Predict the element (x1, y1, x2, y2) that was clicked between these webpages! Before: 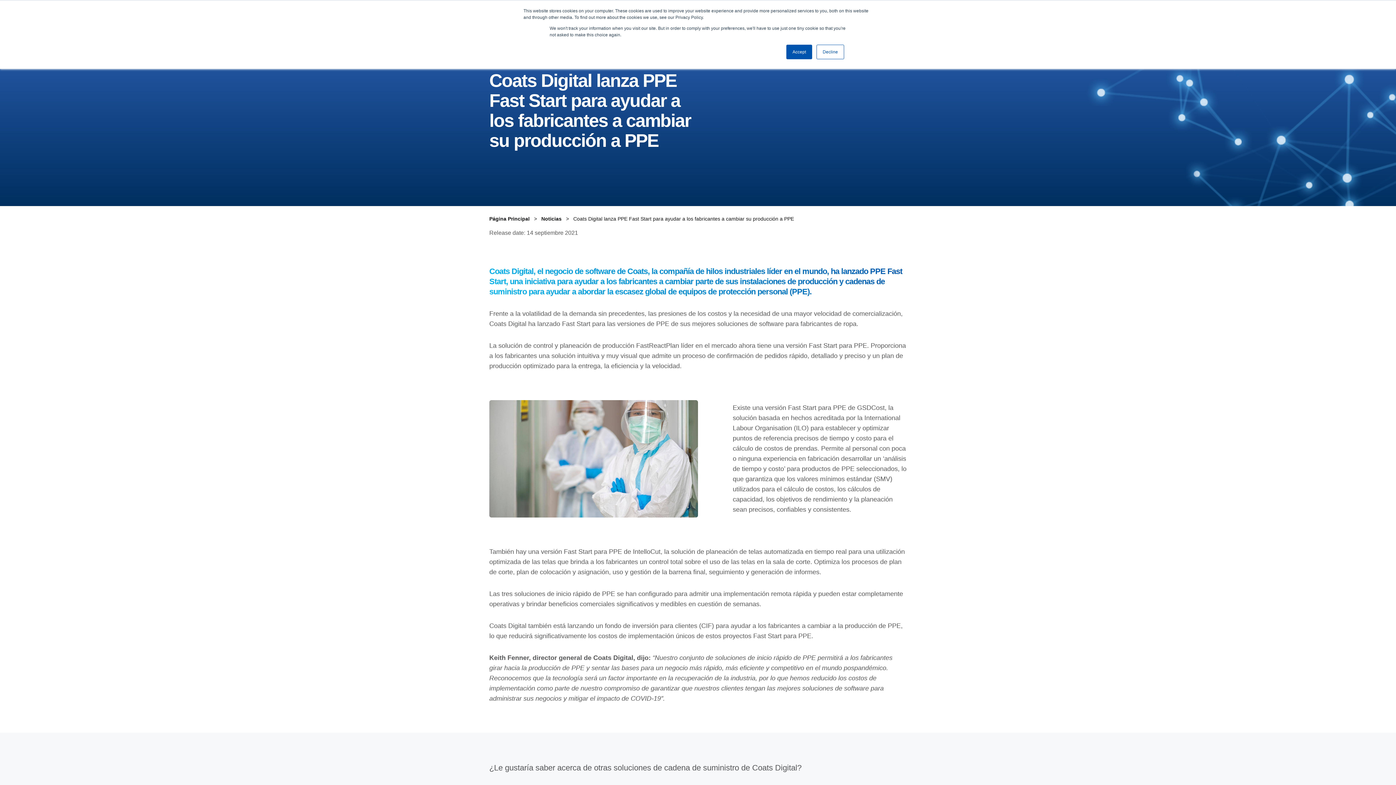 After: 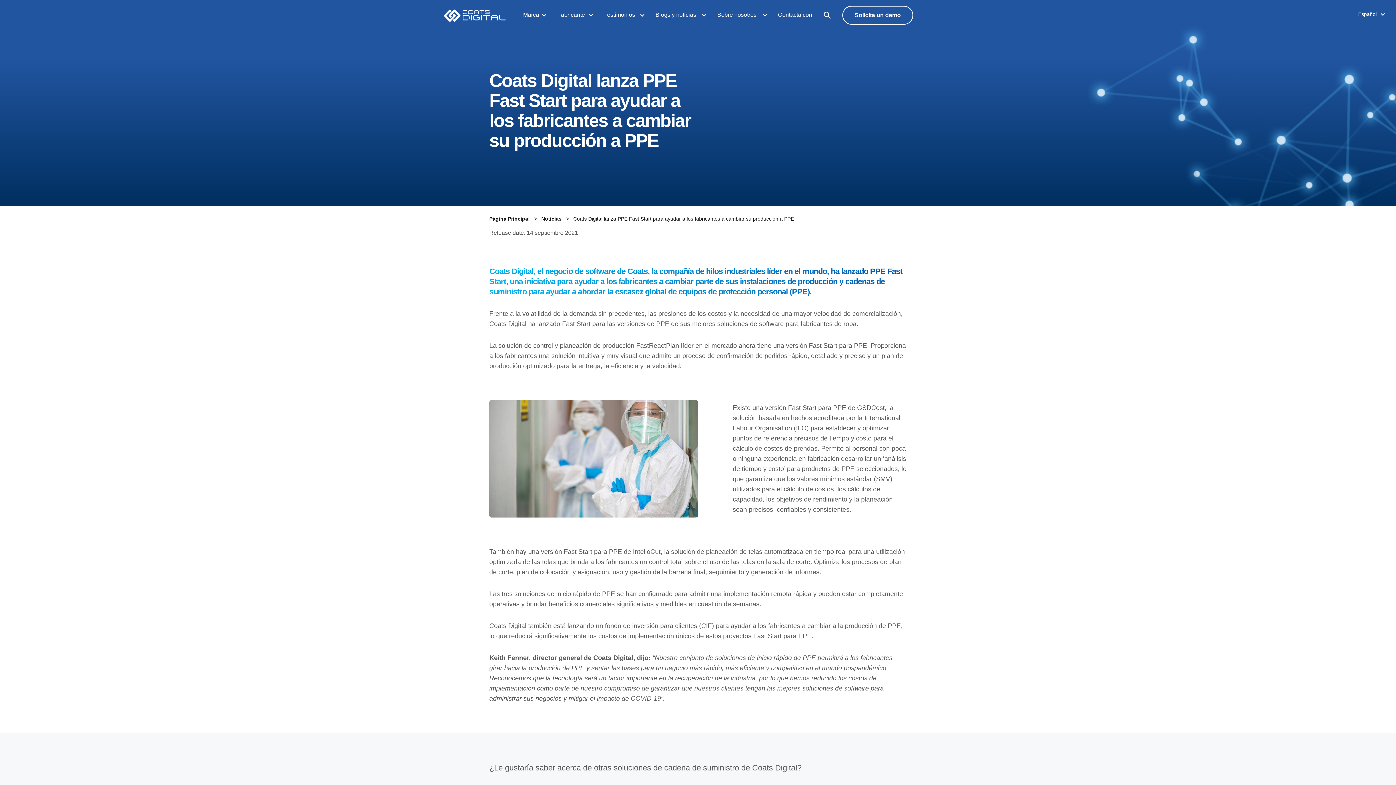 Action: bbox: (786, 44, 812, 59) label: Accept